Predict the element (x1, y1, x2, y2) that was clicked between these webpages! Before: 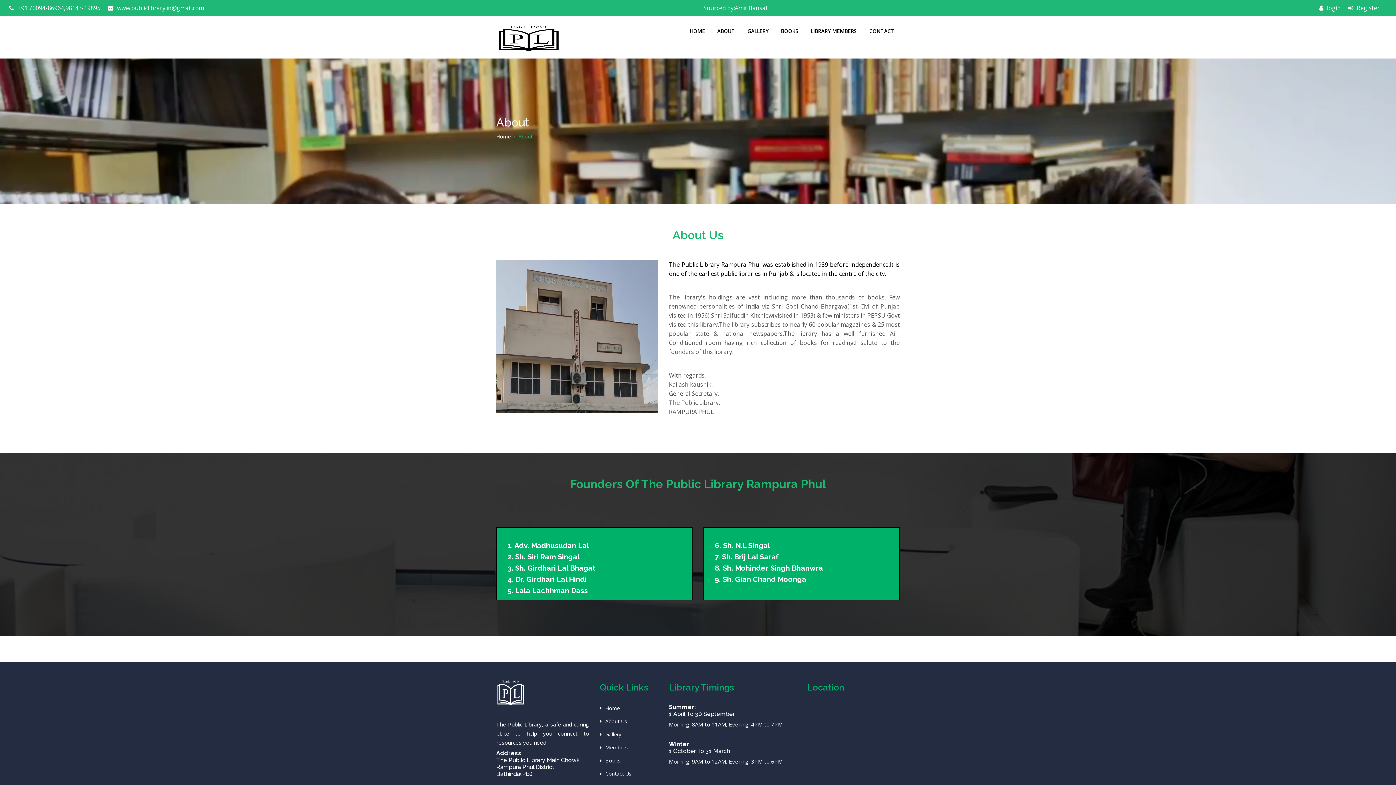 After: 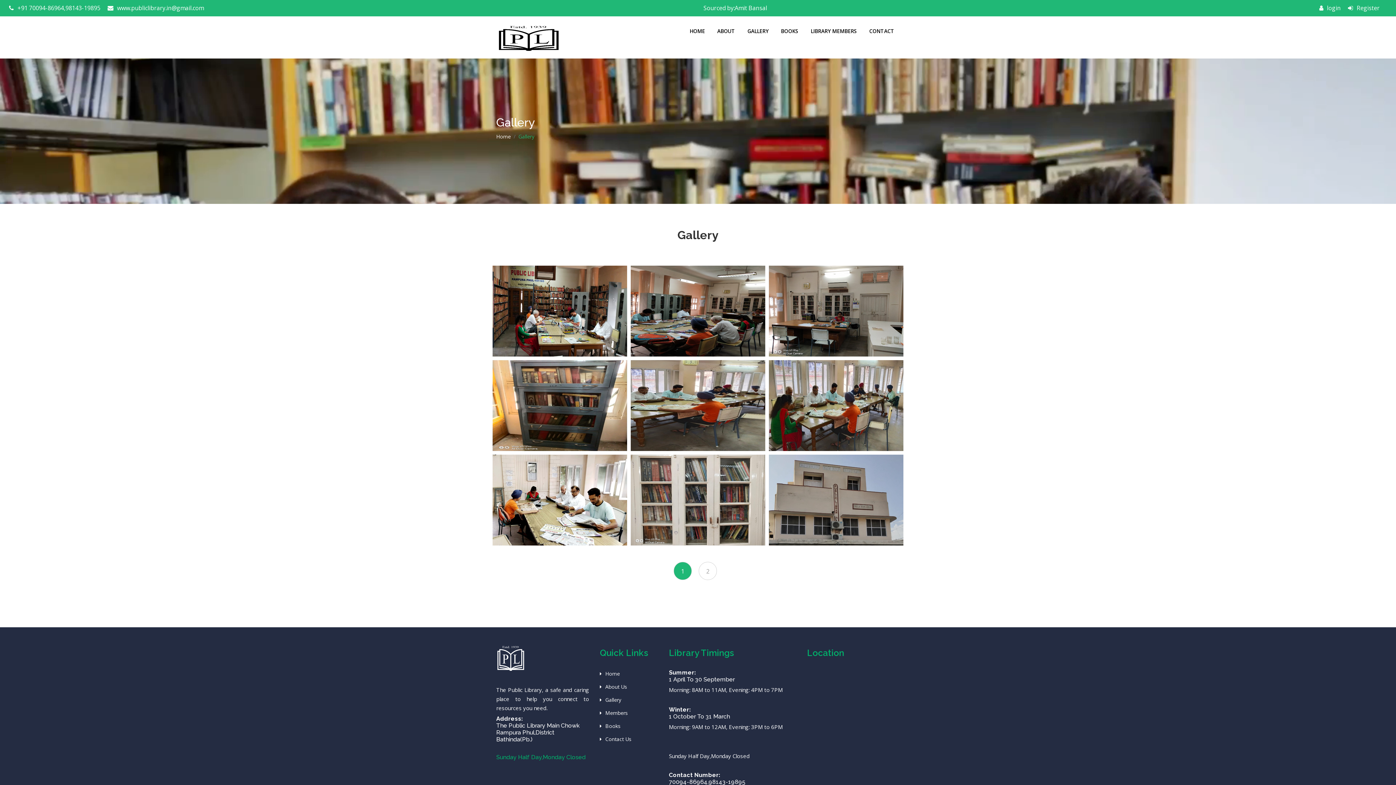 Action: bbox: (600, 731, 621, 738) label: Gallery